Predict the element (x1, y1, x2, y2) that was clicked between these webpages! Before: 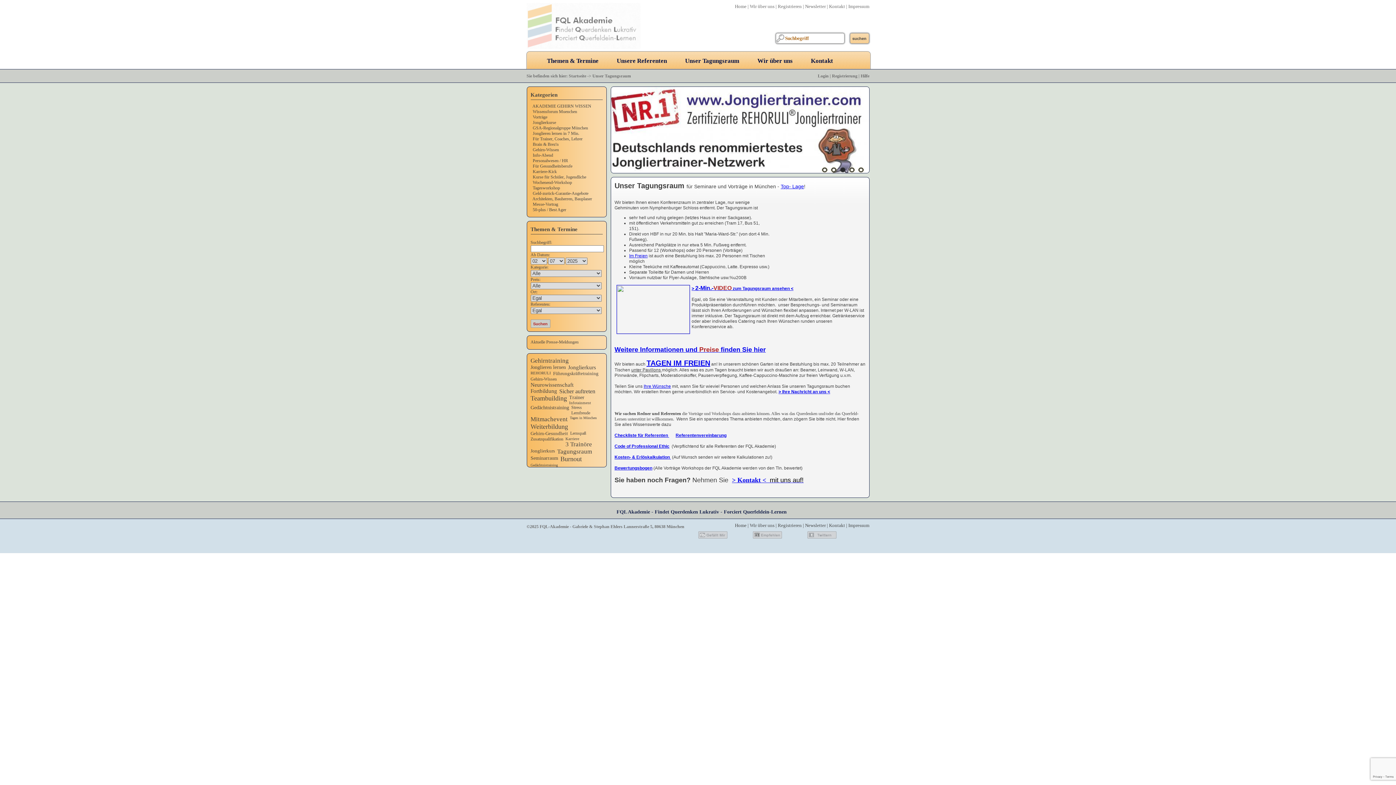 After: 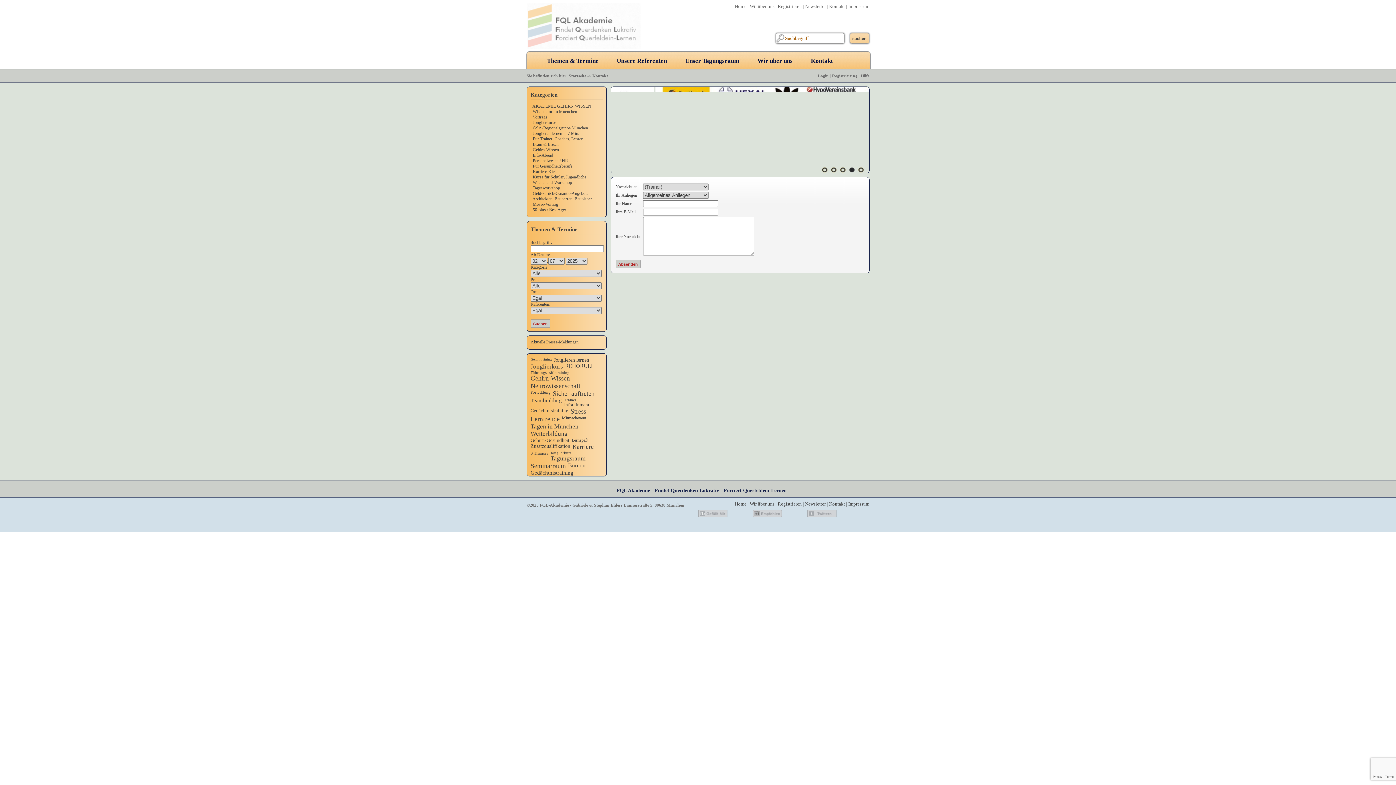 Action: label: Kontakt bbox: (811, 57, 833, 64)